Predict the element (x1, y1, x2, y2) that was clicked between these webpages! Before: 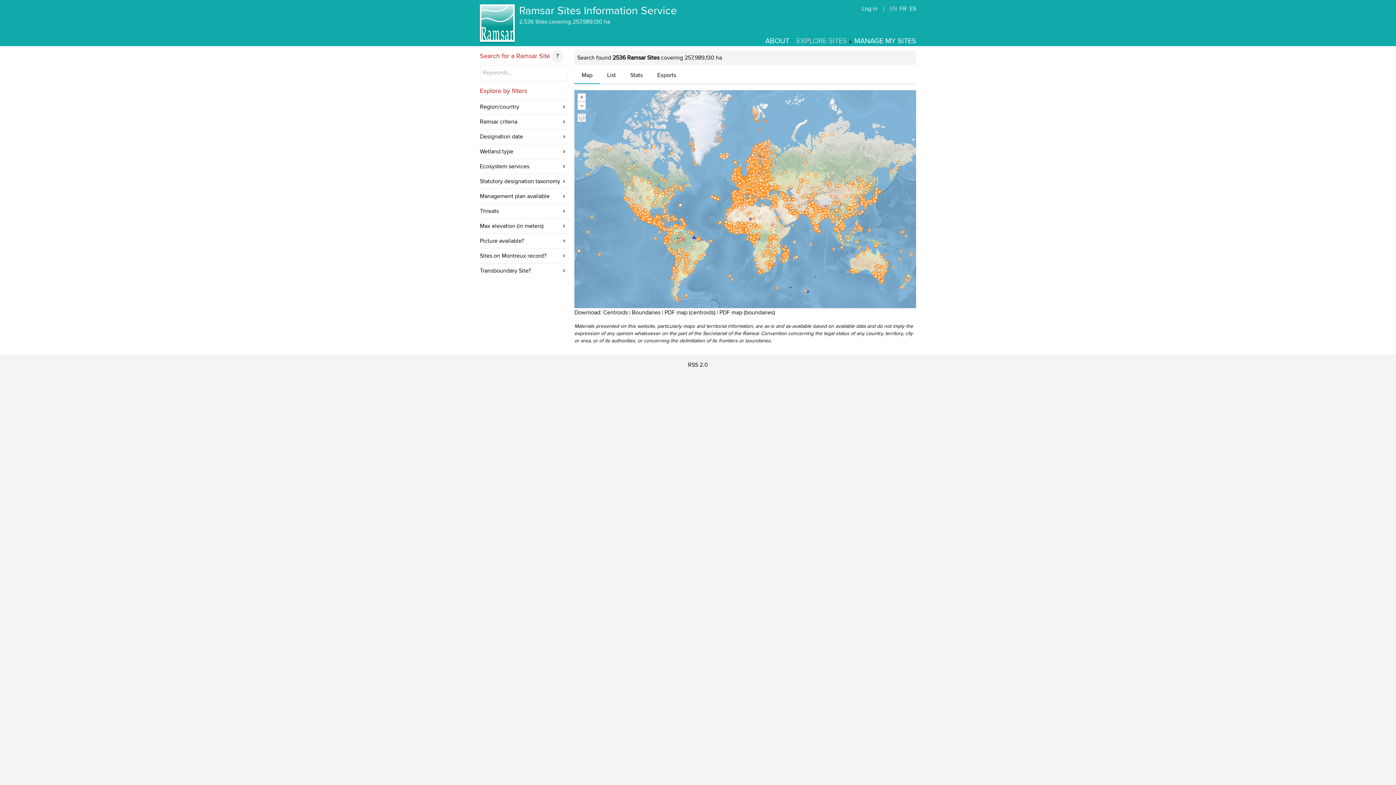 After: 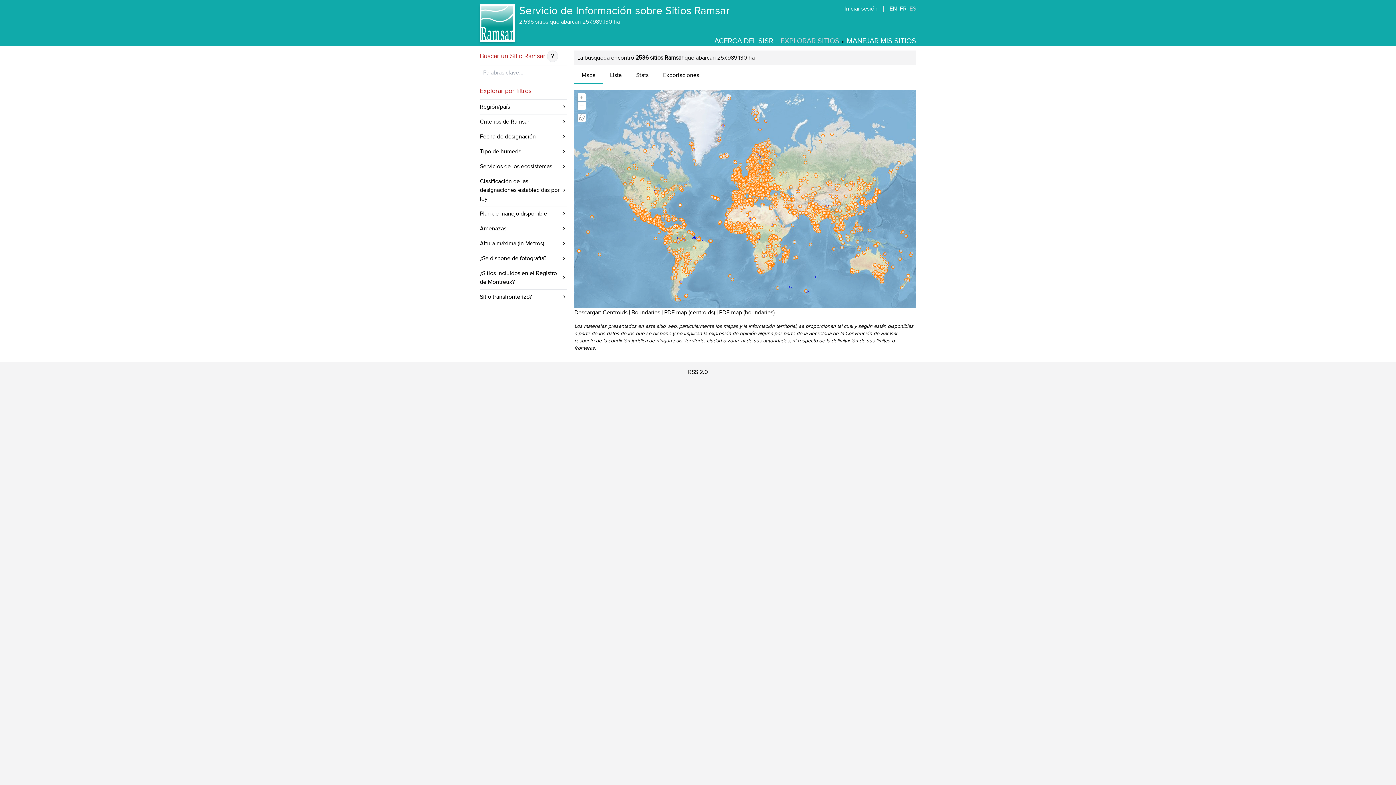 Action: bbox: (909, 5, 916, 12) label: ES